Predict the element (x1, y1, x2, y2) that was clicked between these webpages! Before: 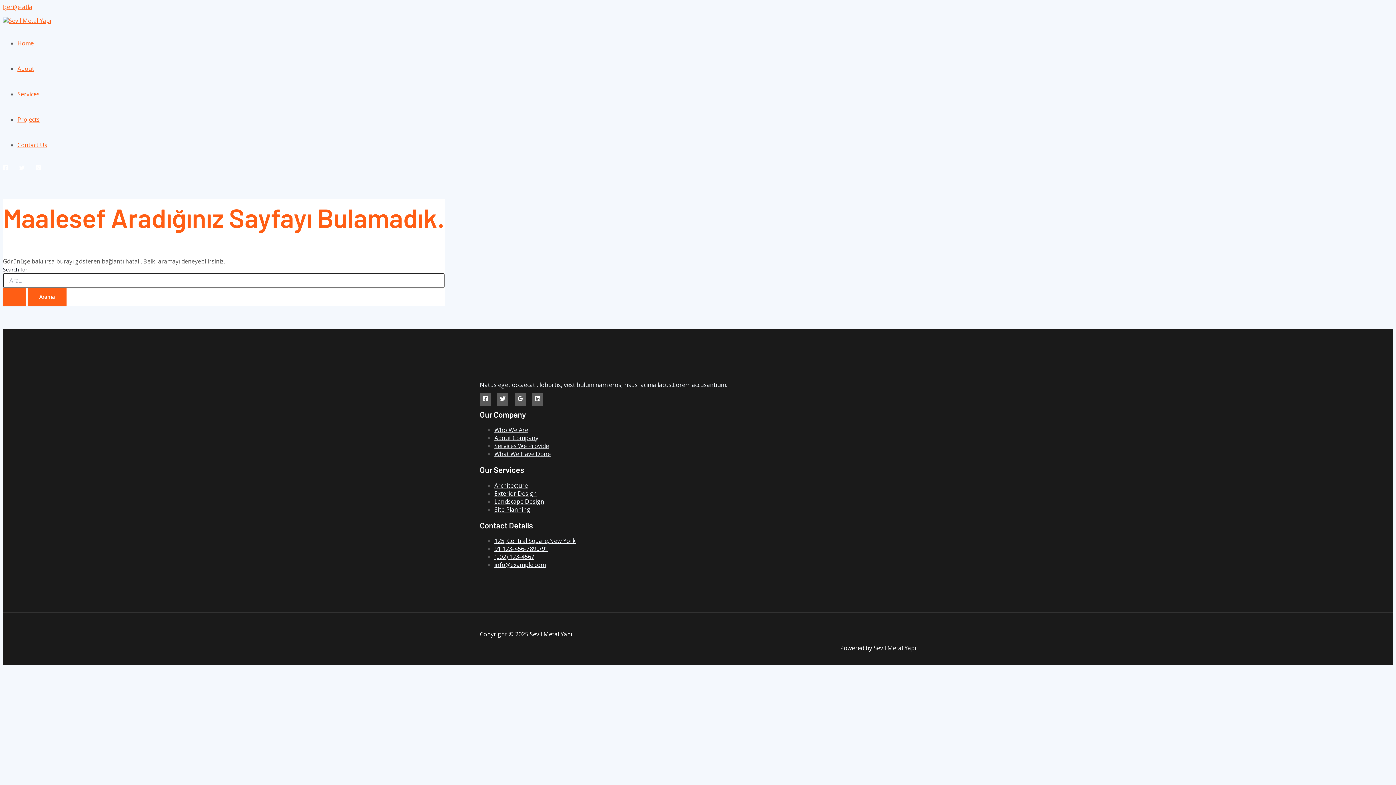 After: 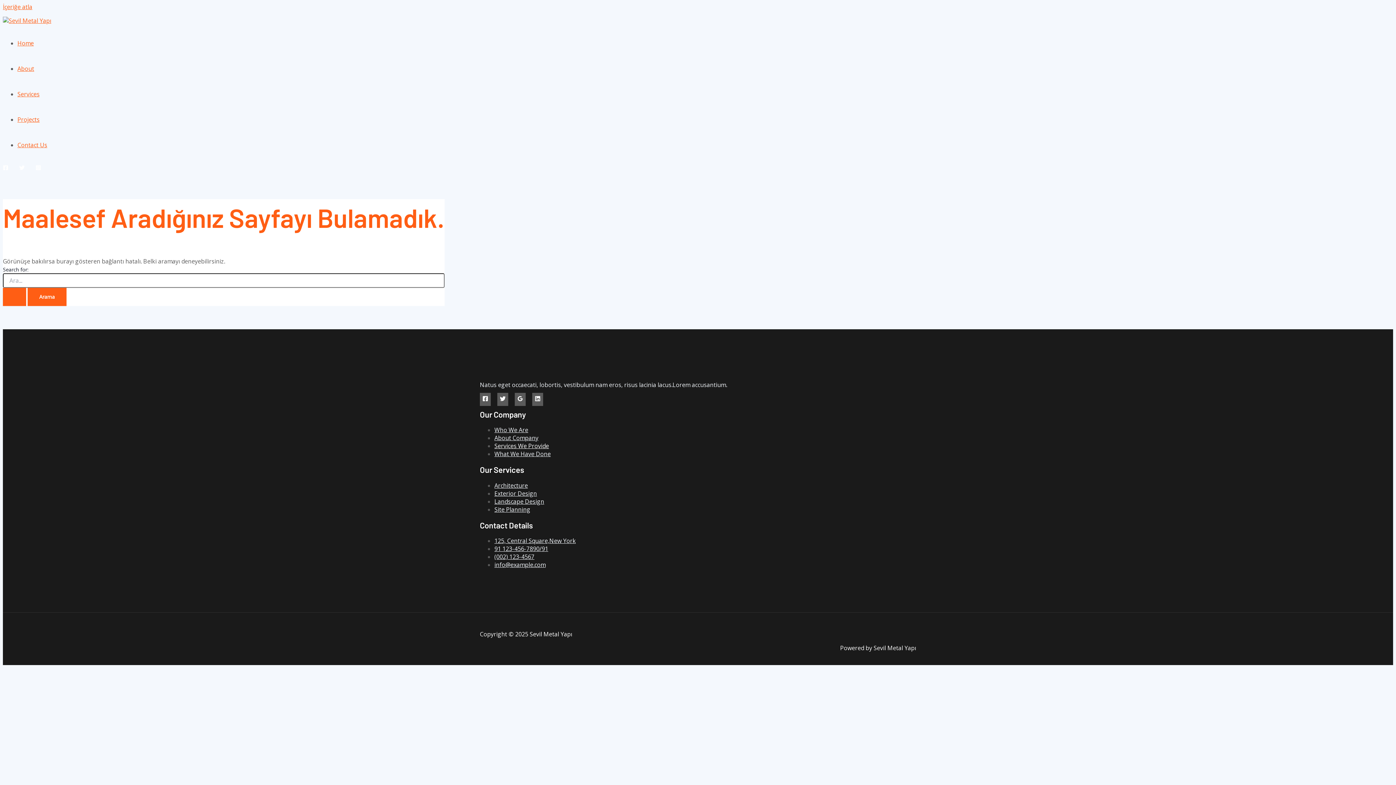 Action: label: Services We Provide bbox: (494, 442, 549, 450)